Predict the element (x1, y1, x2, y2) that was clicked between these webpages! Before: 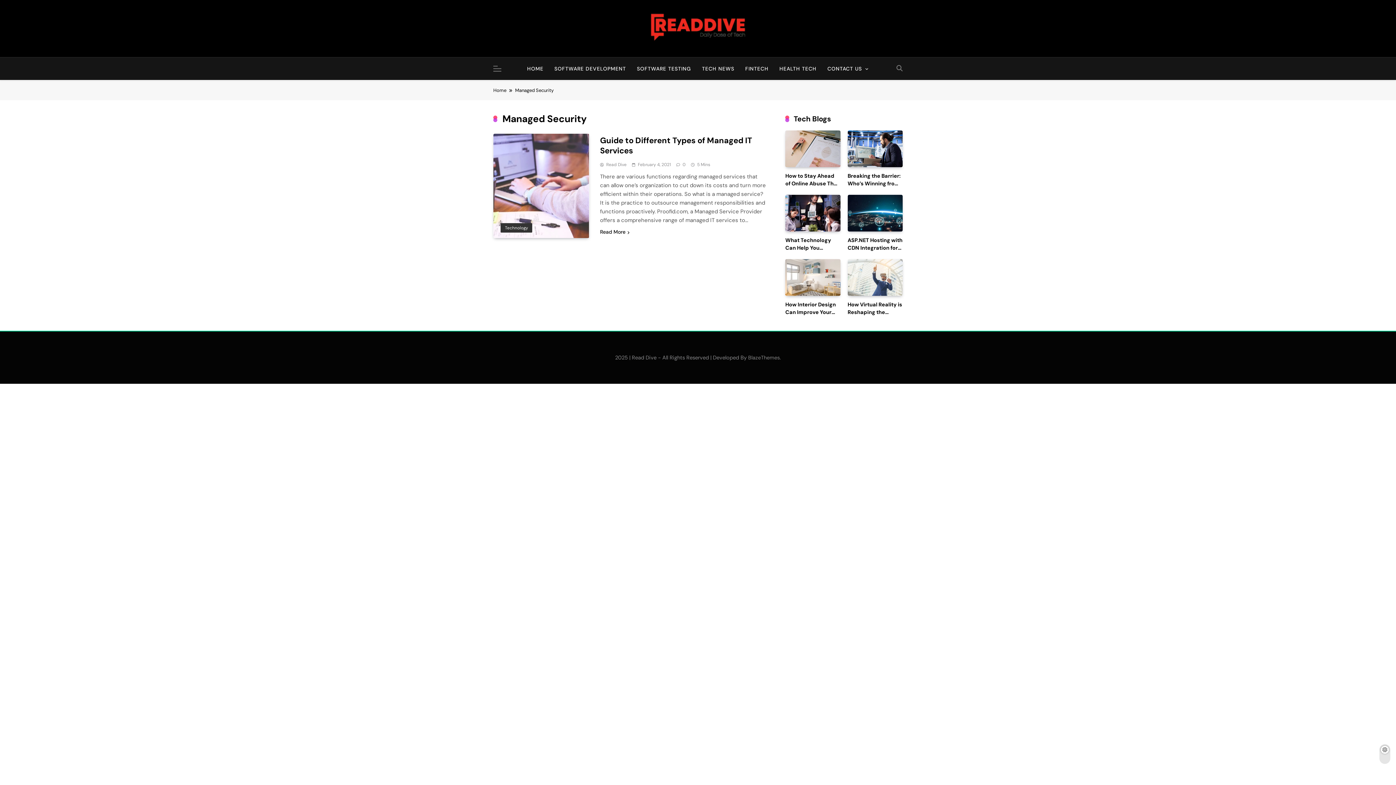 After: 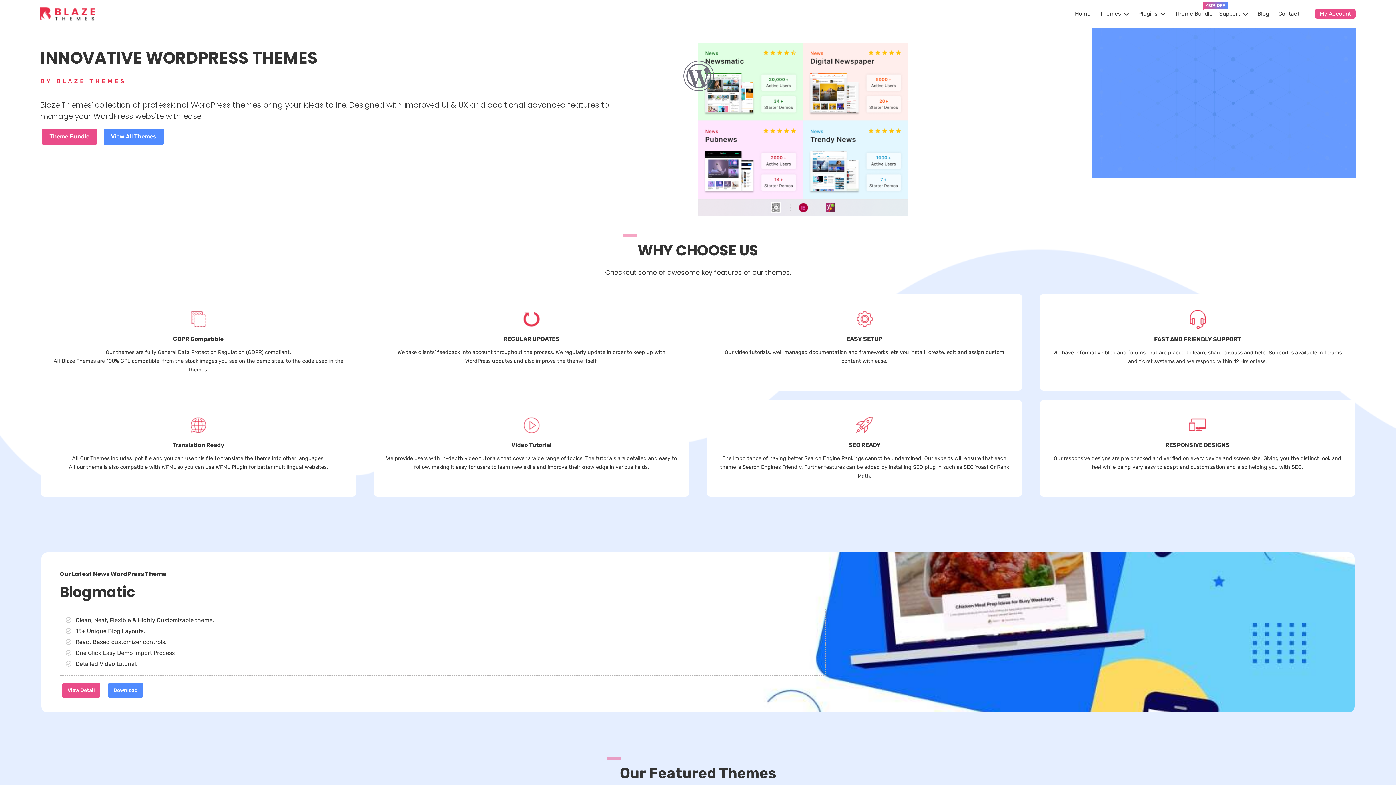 Action: label: BlazeThemes bbox: (748, 354, 780, 361)